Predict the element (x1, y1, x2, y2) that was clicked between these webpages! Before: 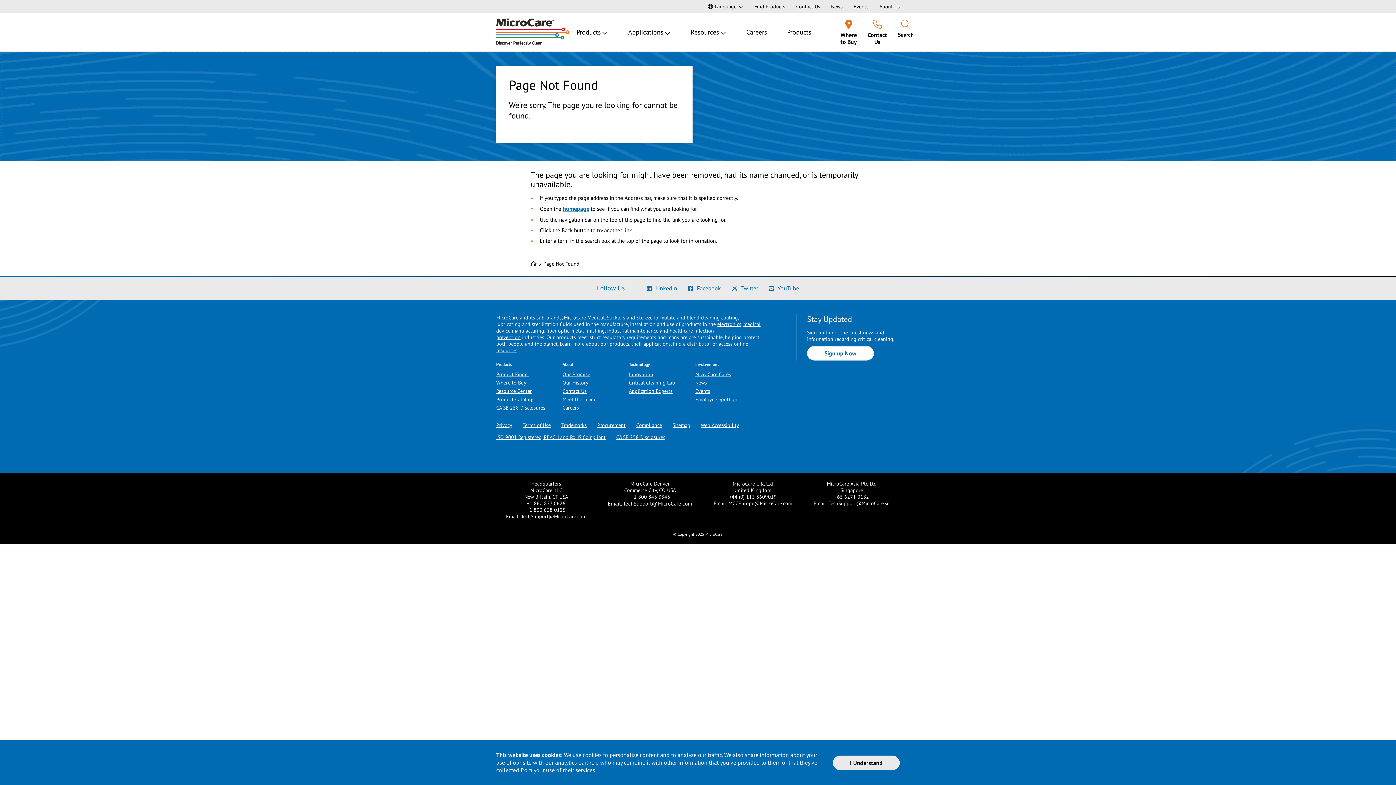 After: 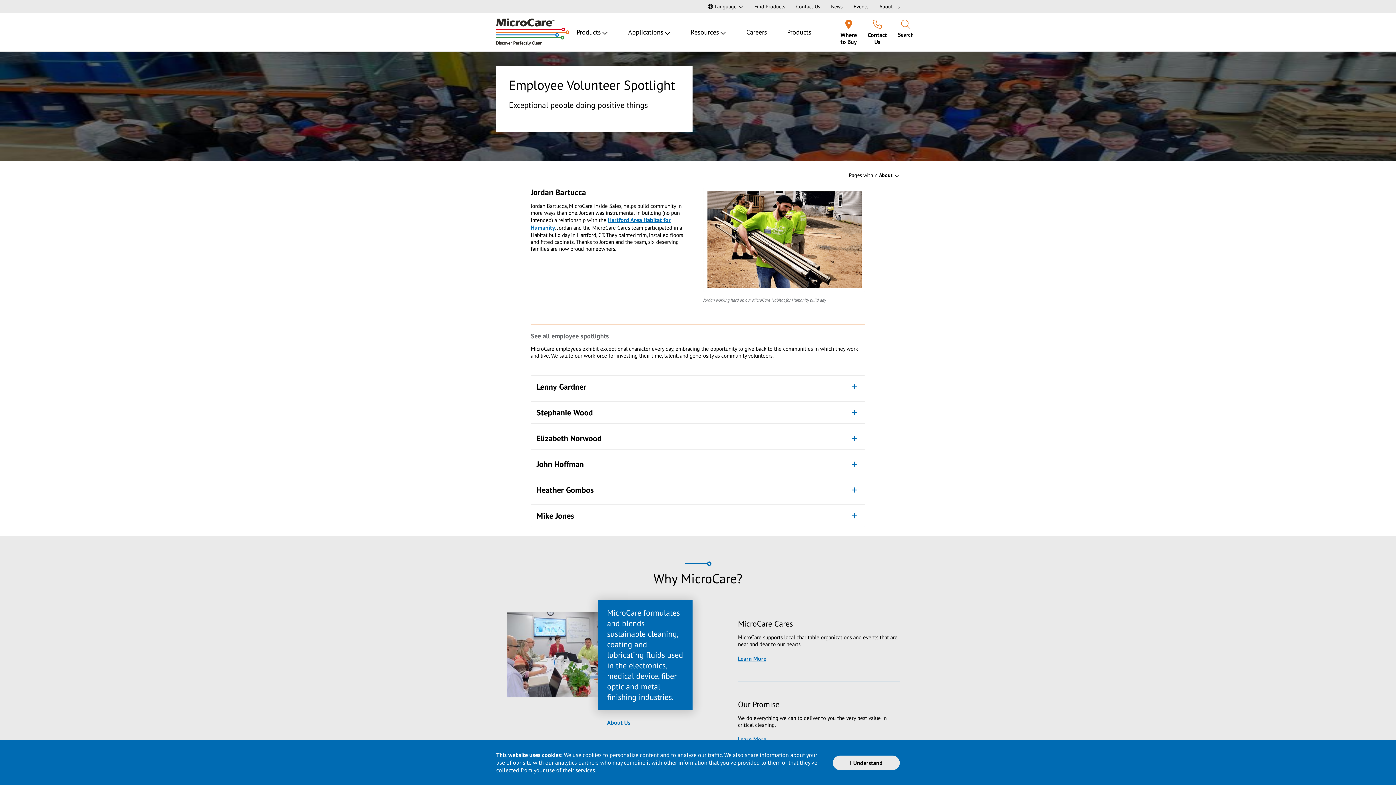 Action: bbox: (695, 396, 739, 402) label: Employee Spotlight